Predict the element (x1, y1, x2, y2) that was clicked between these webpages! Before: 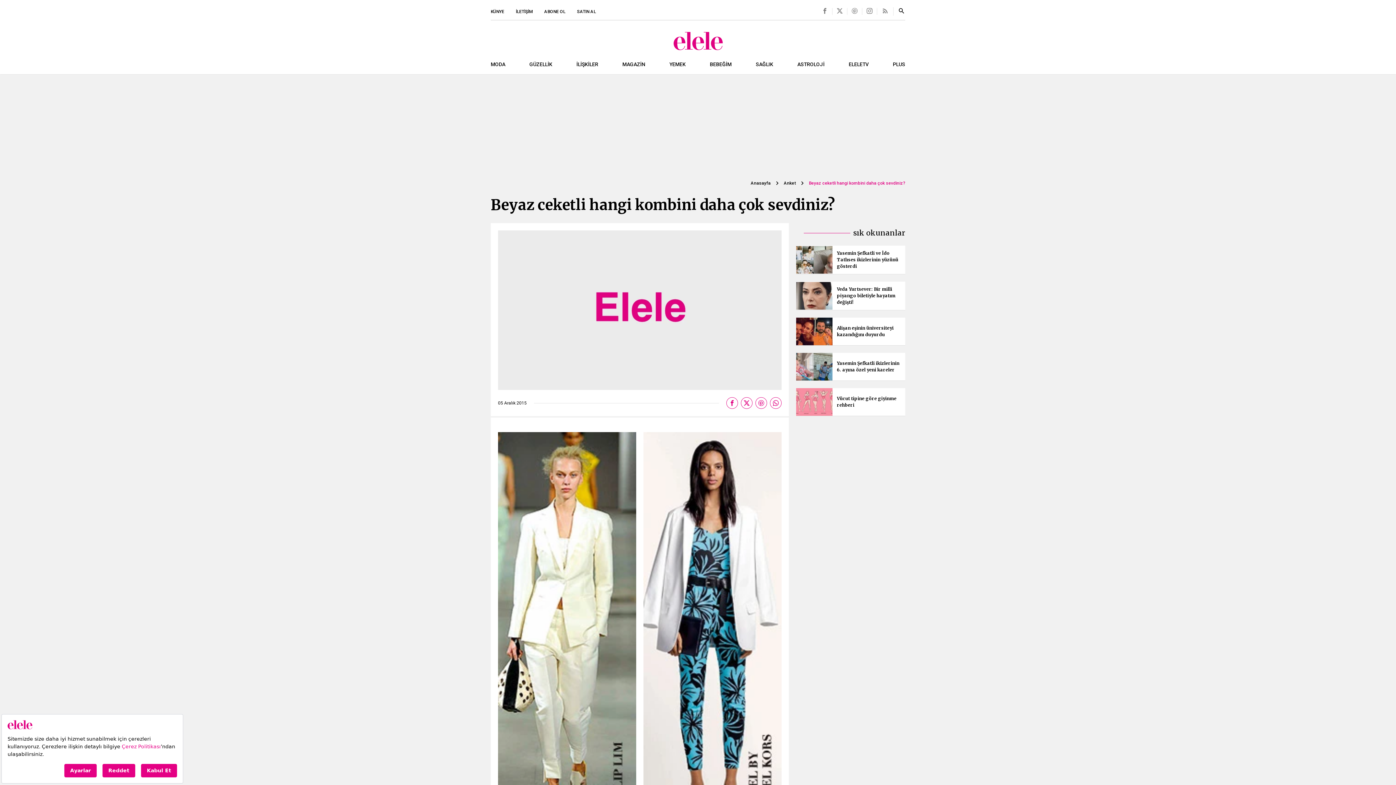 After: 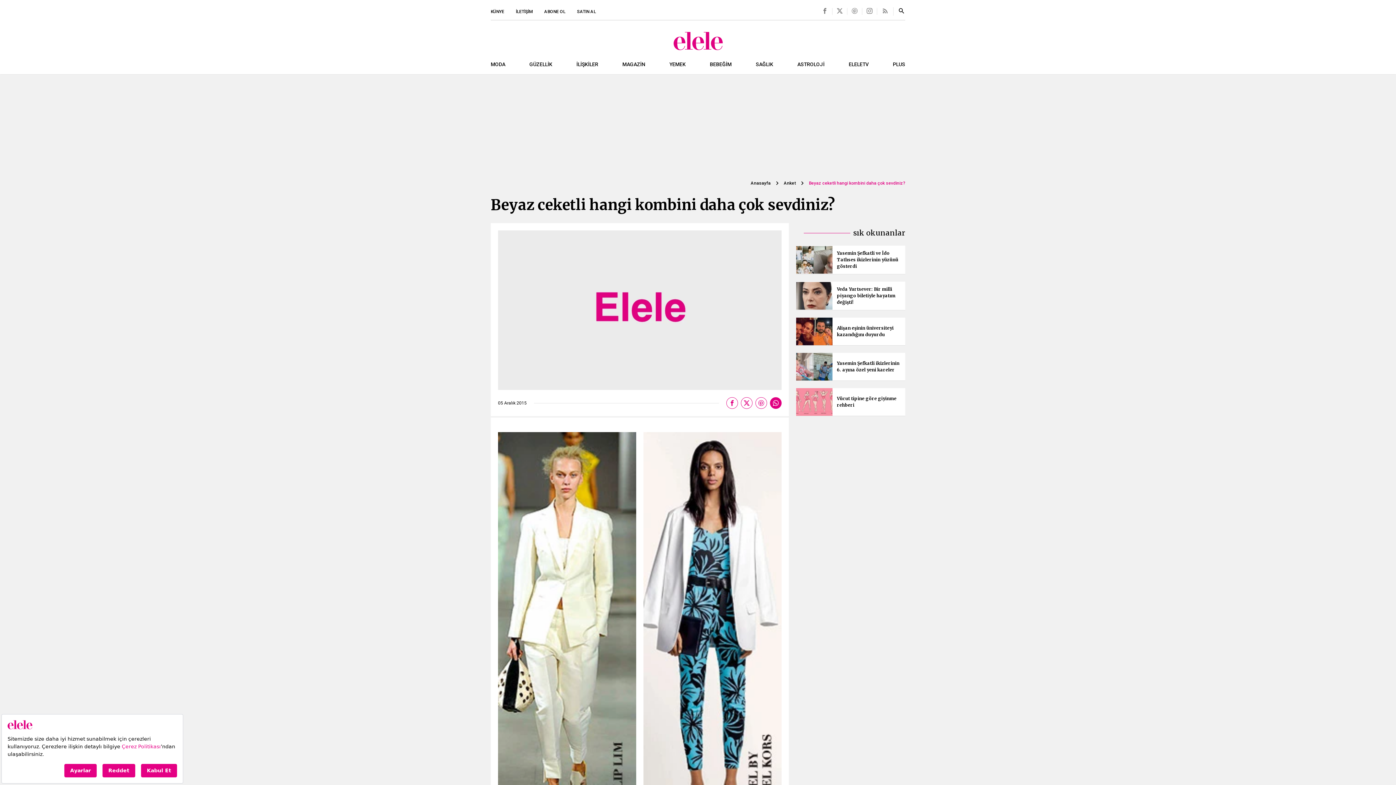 Action: bbox: (770, 397, 781, 409)